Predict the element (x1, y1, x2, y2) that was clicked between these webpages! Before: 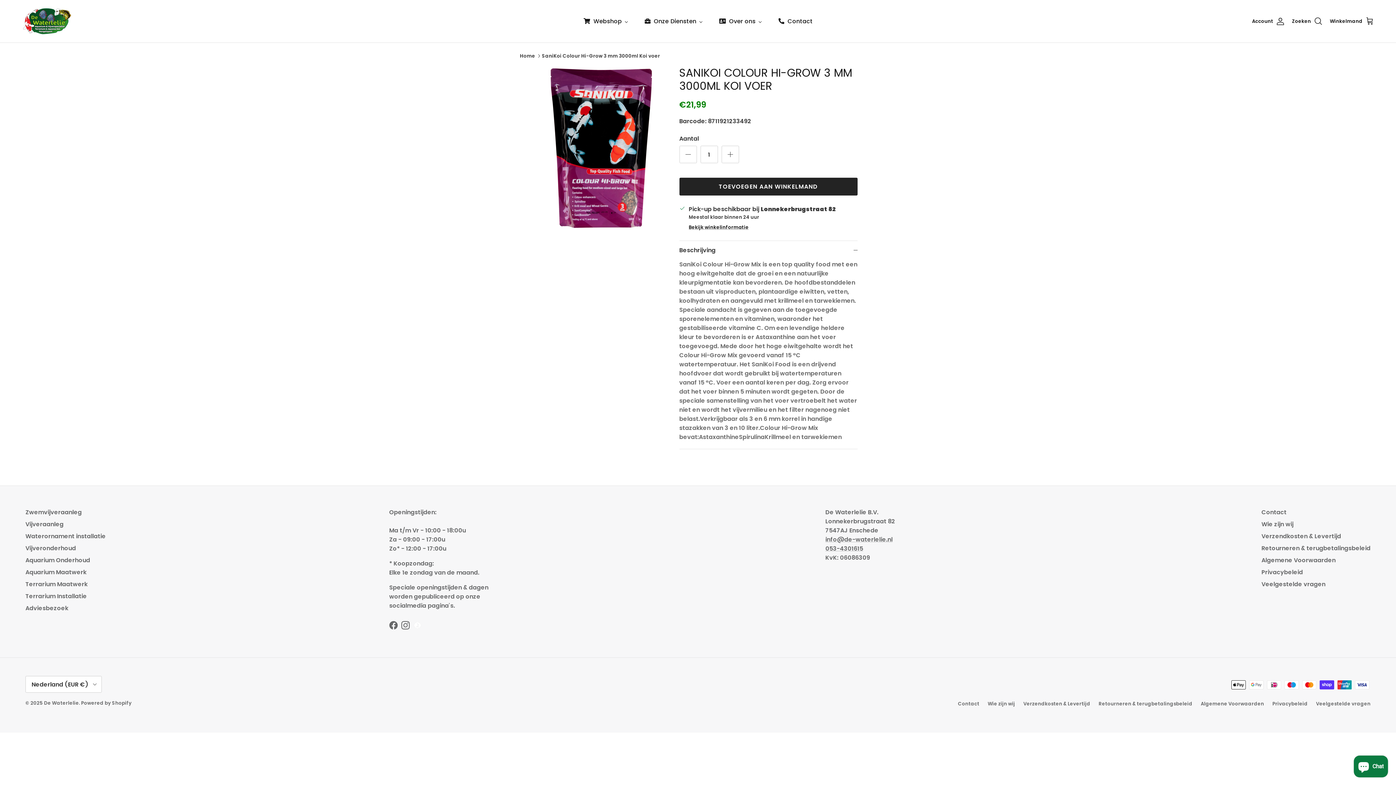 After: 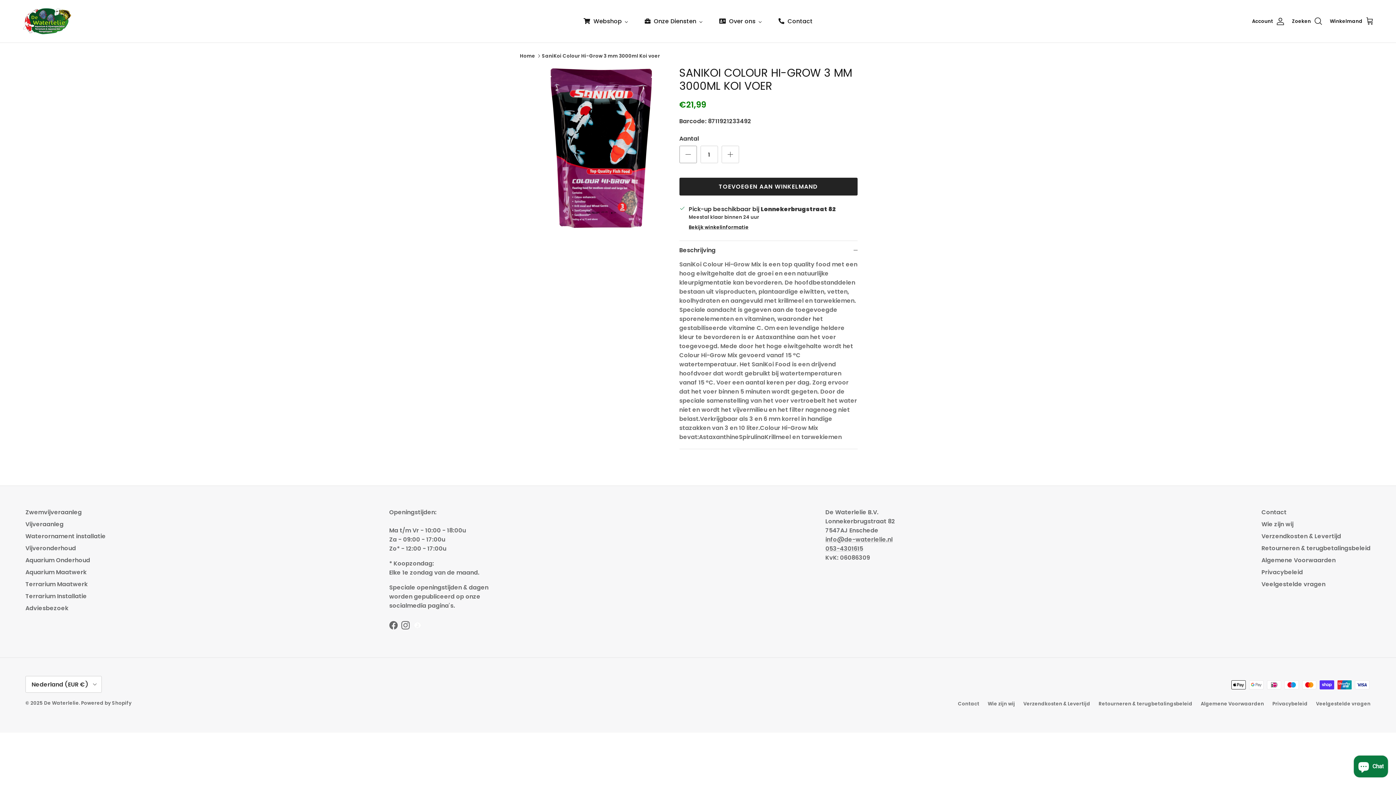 Action: bbox: (679, 145, 696, 163) label: Verlaag de hoeveelheid